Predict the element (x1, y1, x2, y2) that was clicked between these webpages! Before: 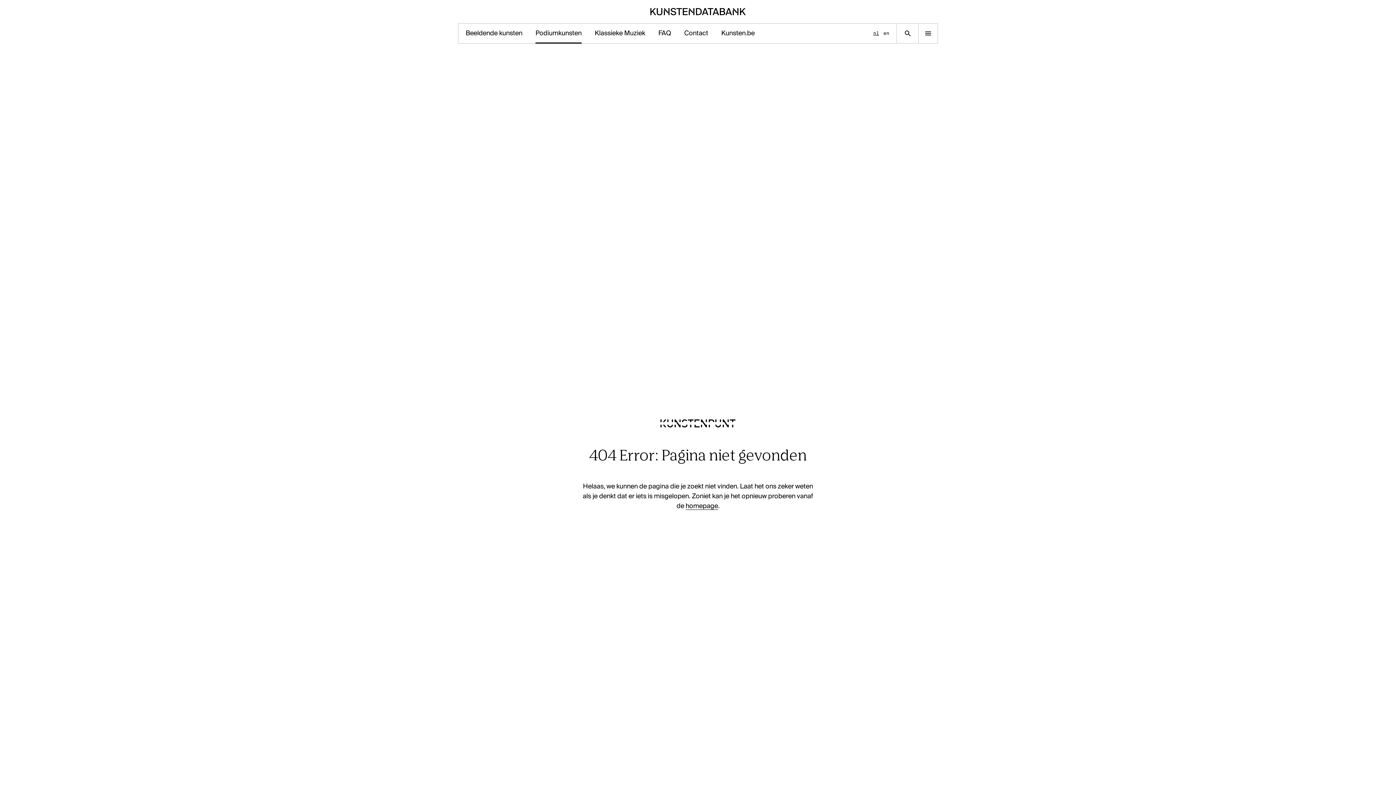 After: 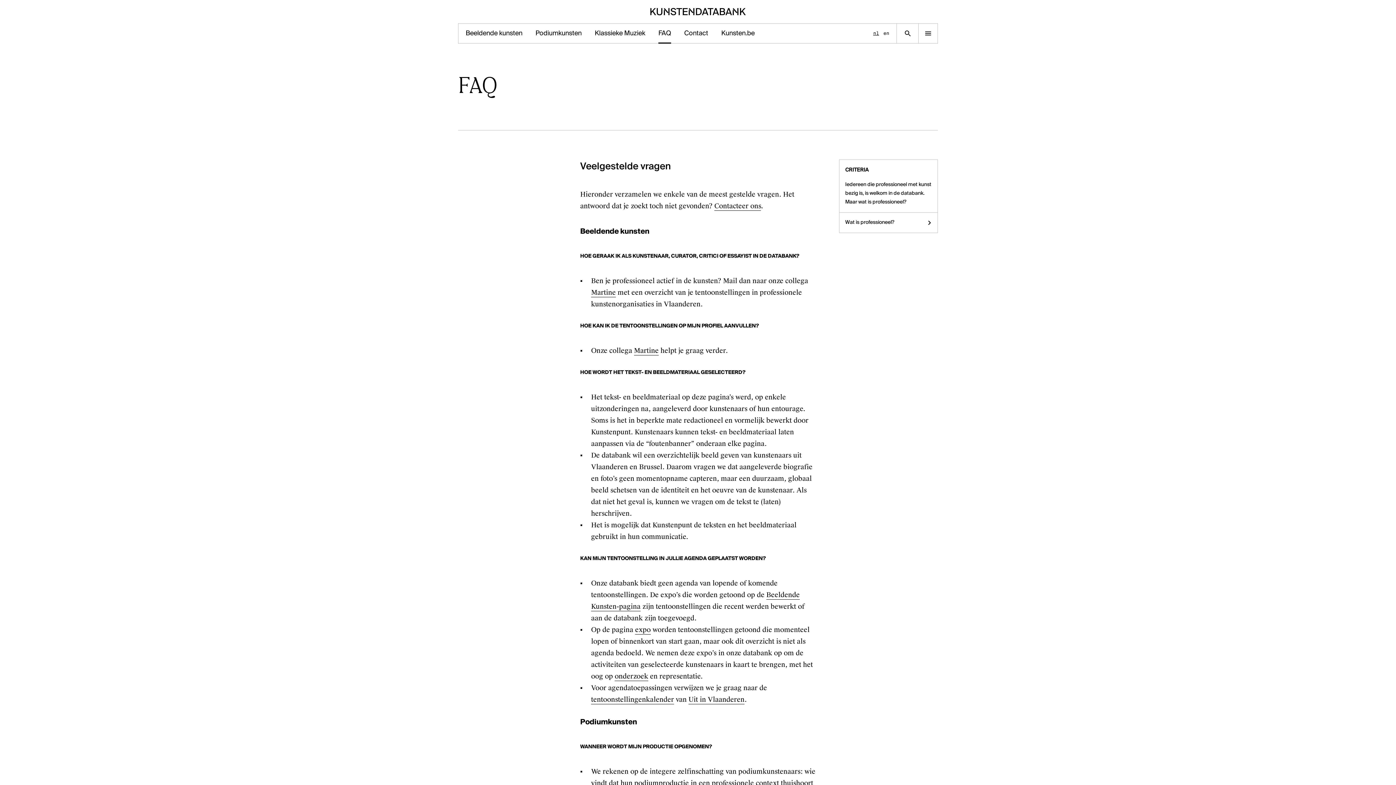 Action: bbox: (658, 23, 671, 43) label: FAQ